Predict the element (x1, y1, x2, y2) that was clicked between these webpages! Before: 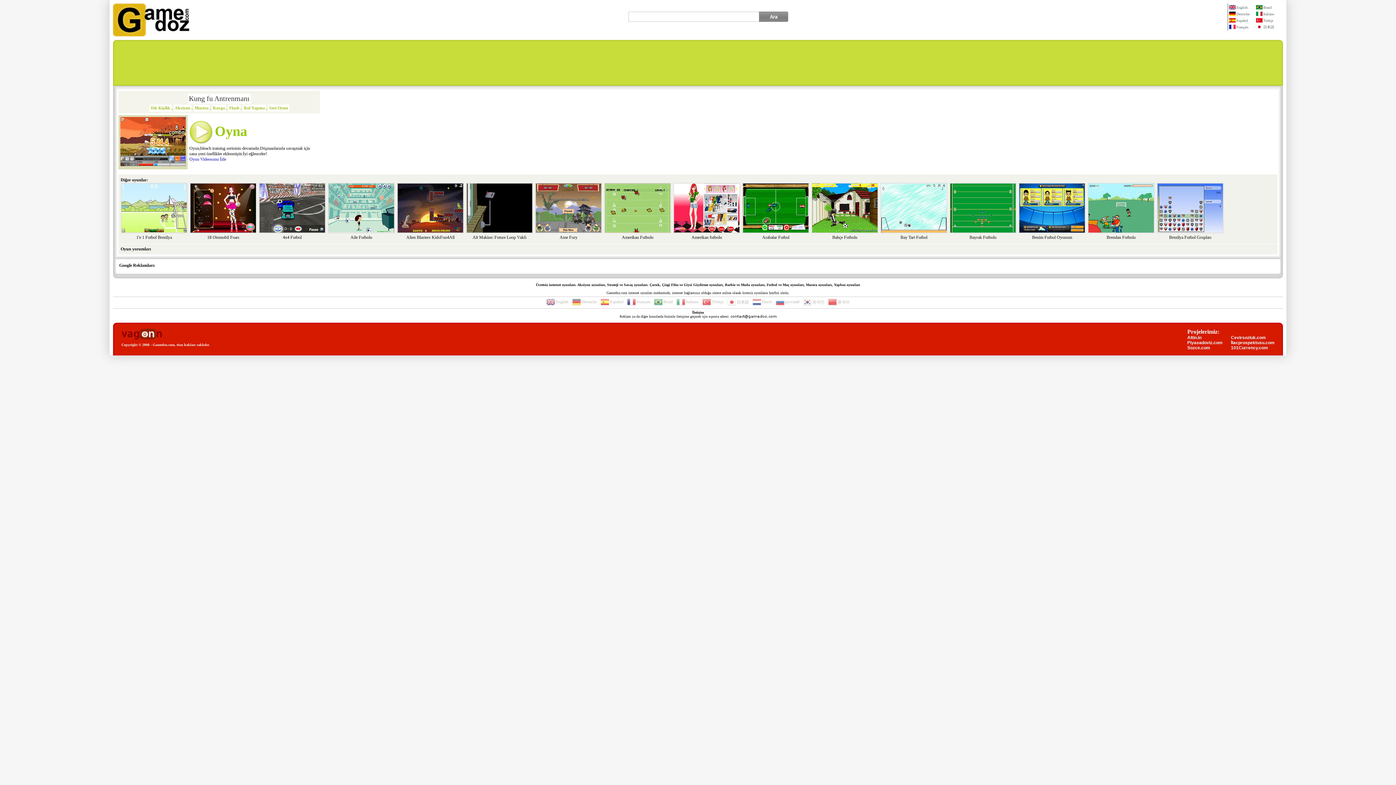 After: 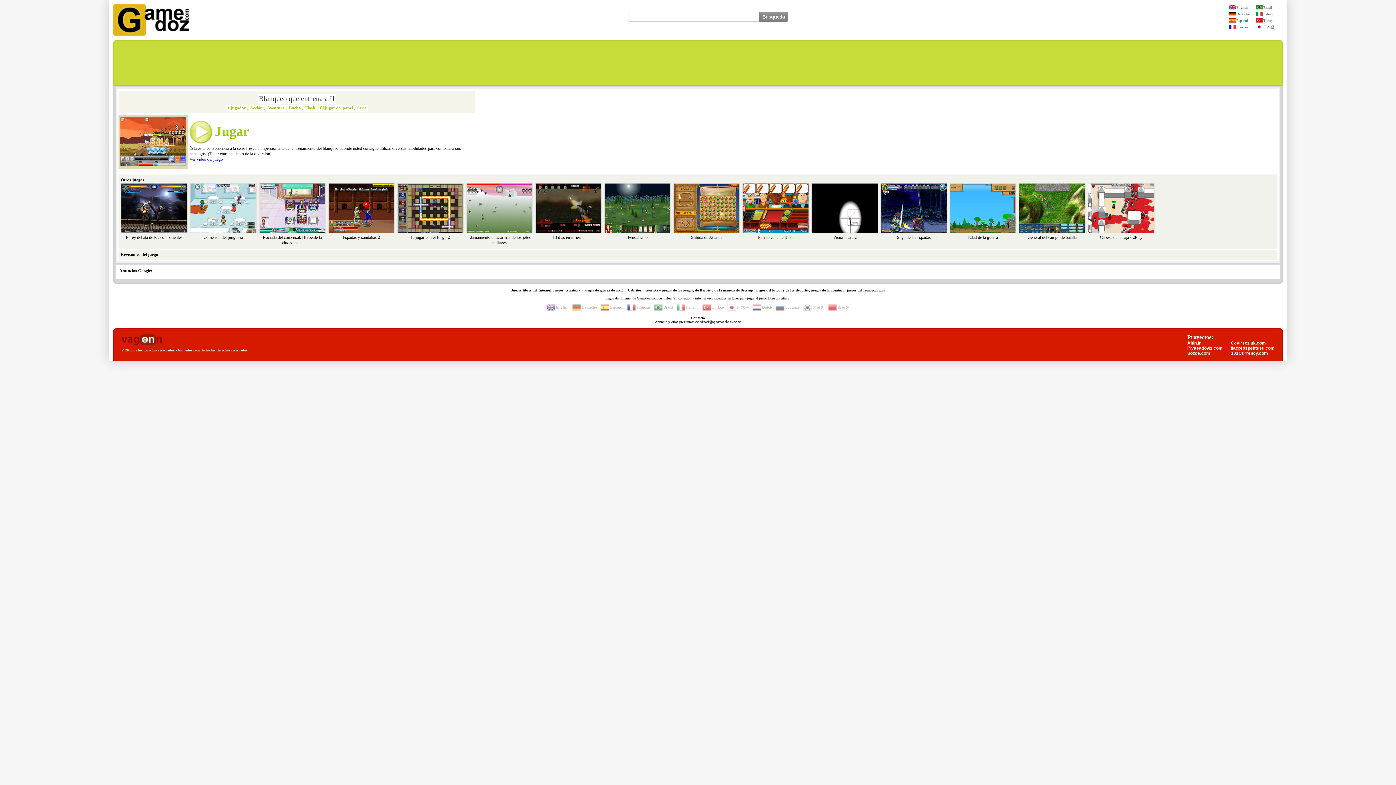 Action: bbox: (1229, 17, 1248, 22) label: Español